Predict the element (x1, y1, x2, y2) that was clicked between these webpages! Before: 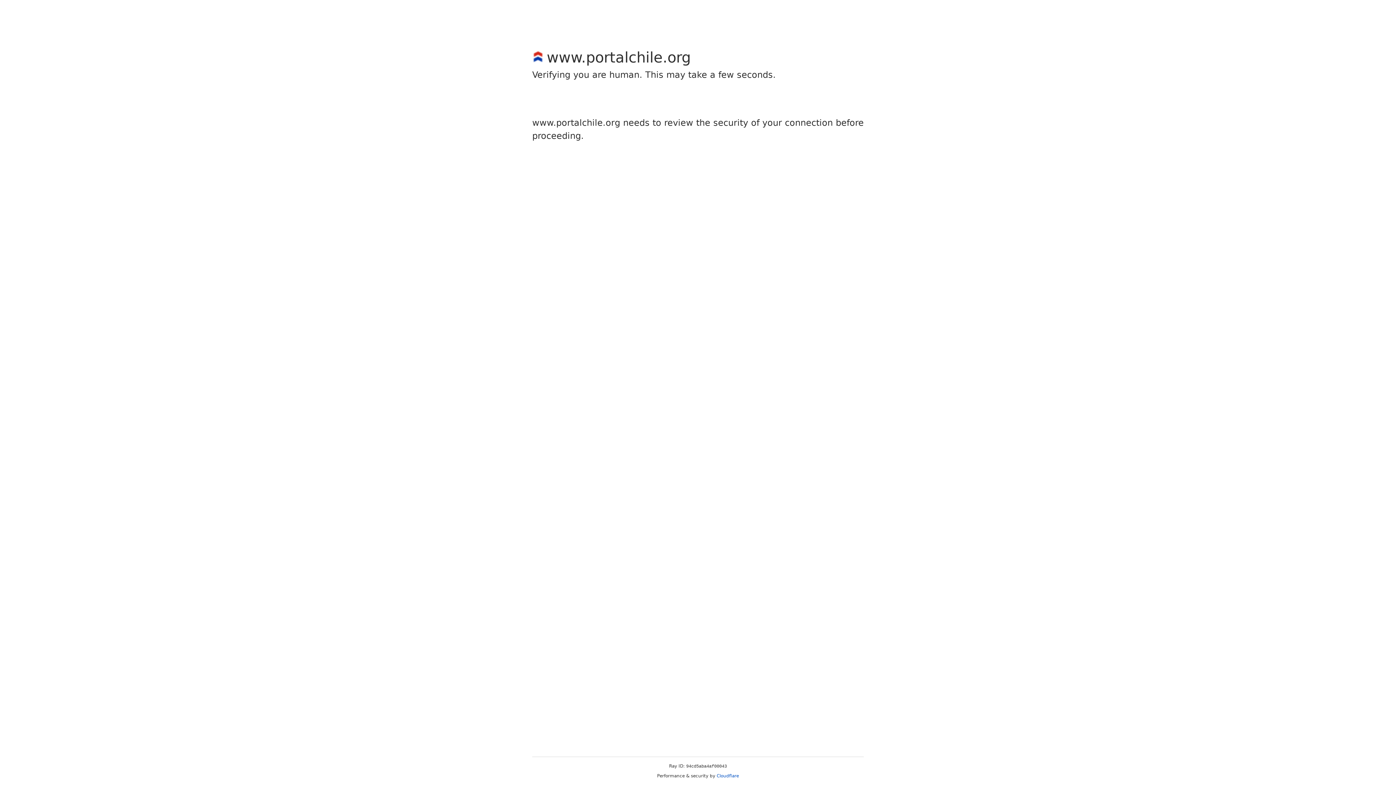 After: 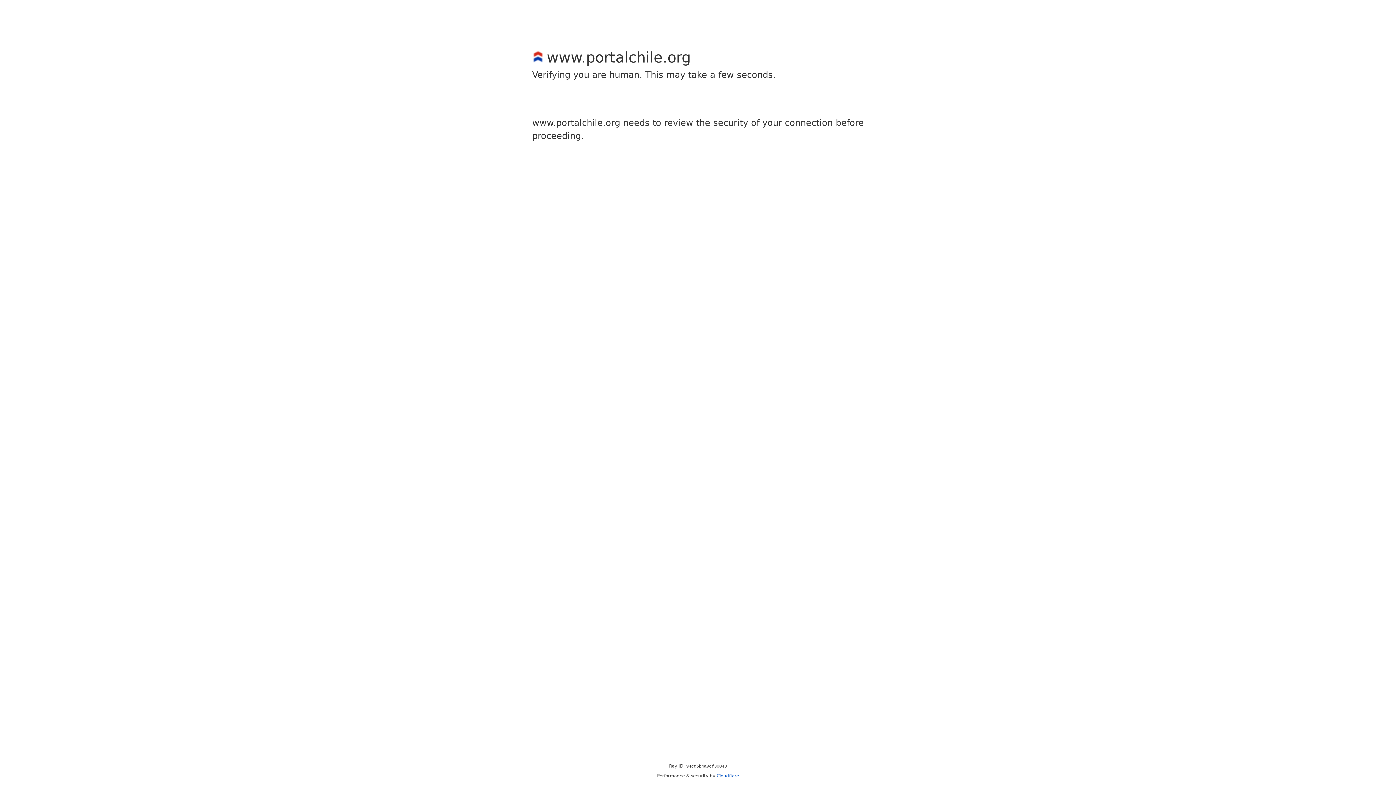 Action: label: Cloudflare bbox: (716, 773, 739, 778)